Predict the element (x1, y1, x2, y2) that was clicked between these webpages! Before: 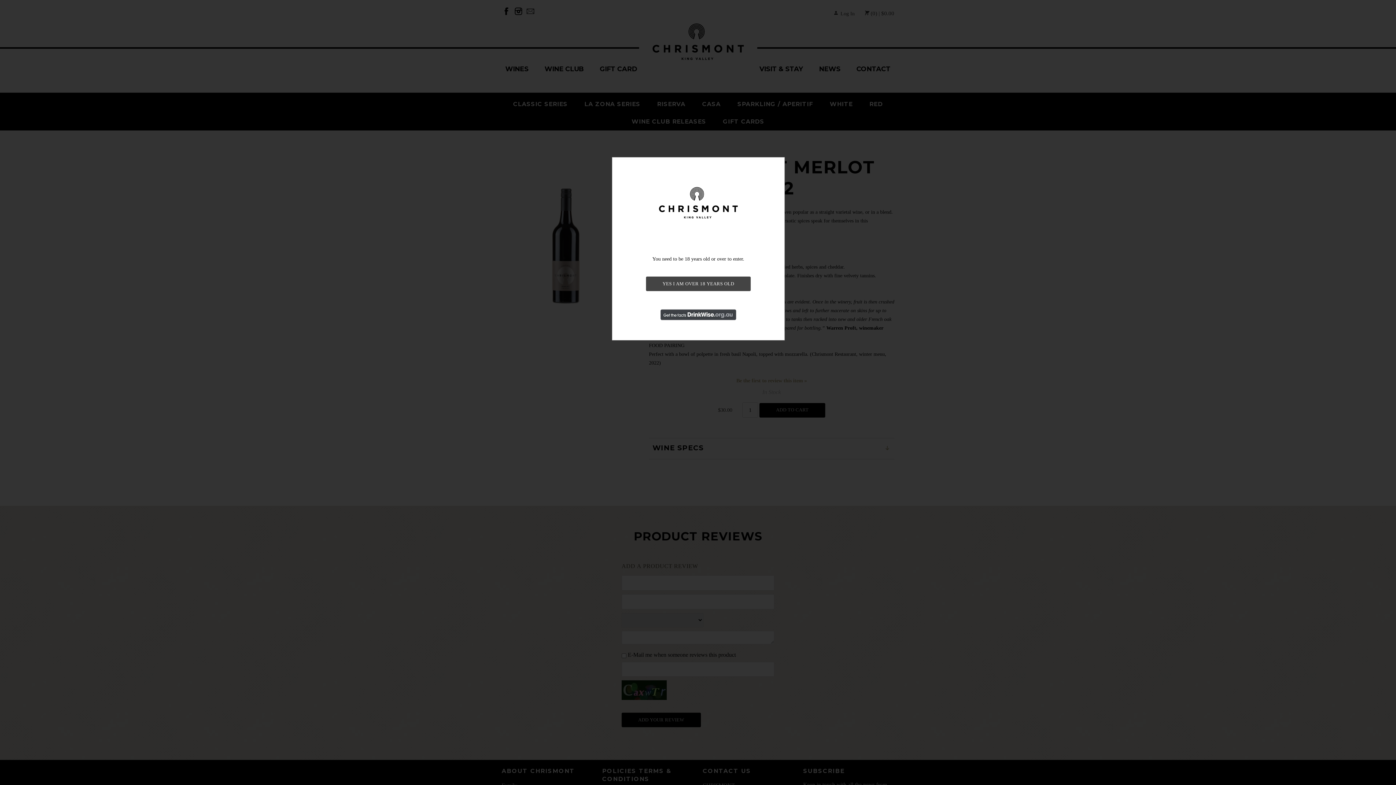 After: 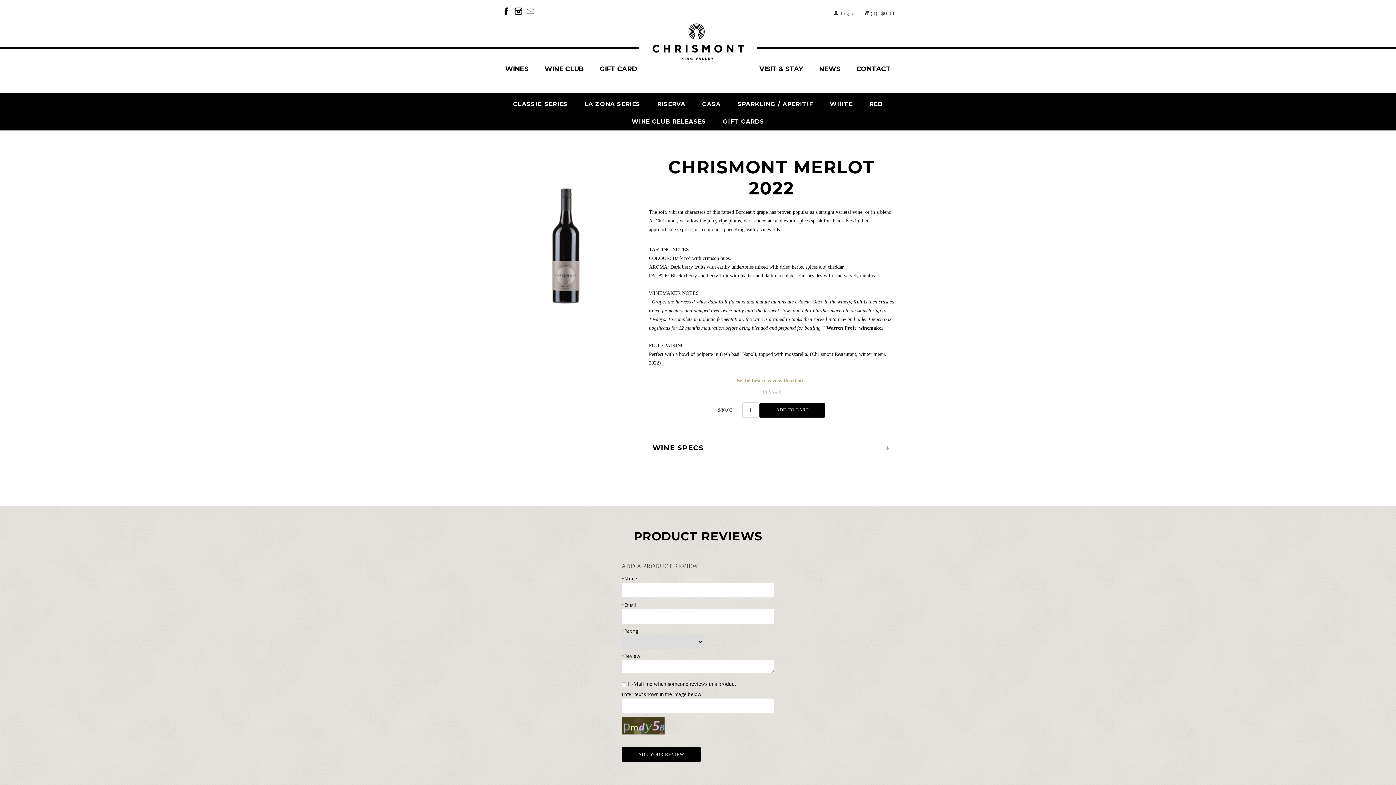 Action: label: YES I AM OVER 18 YEARS OLD bbox: (646, 276, 750, 291)